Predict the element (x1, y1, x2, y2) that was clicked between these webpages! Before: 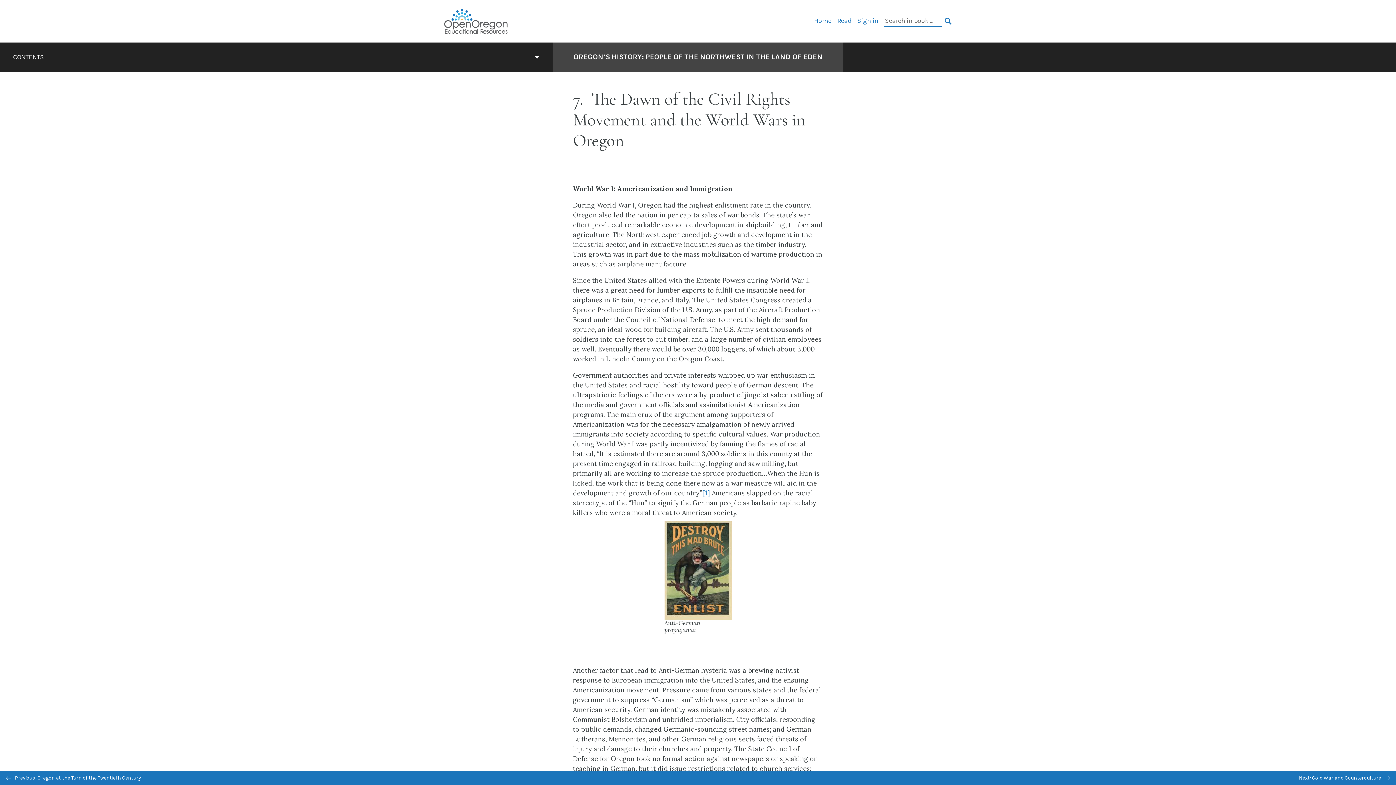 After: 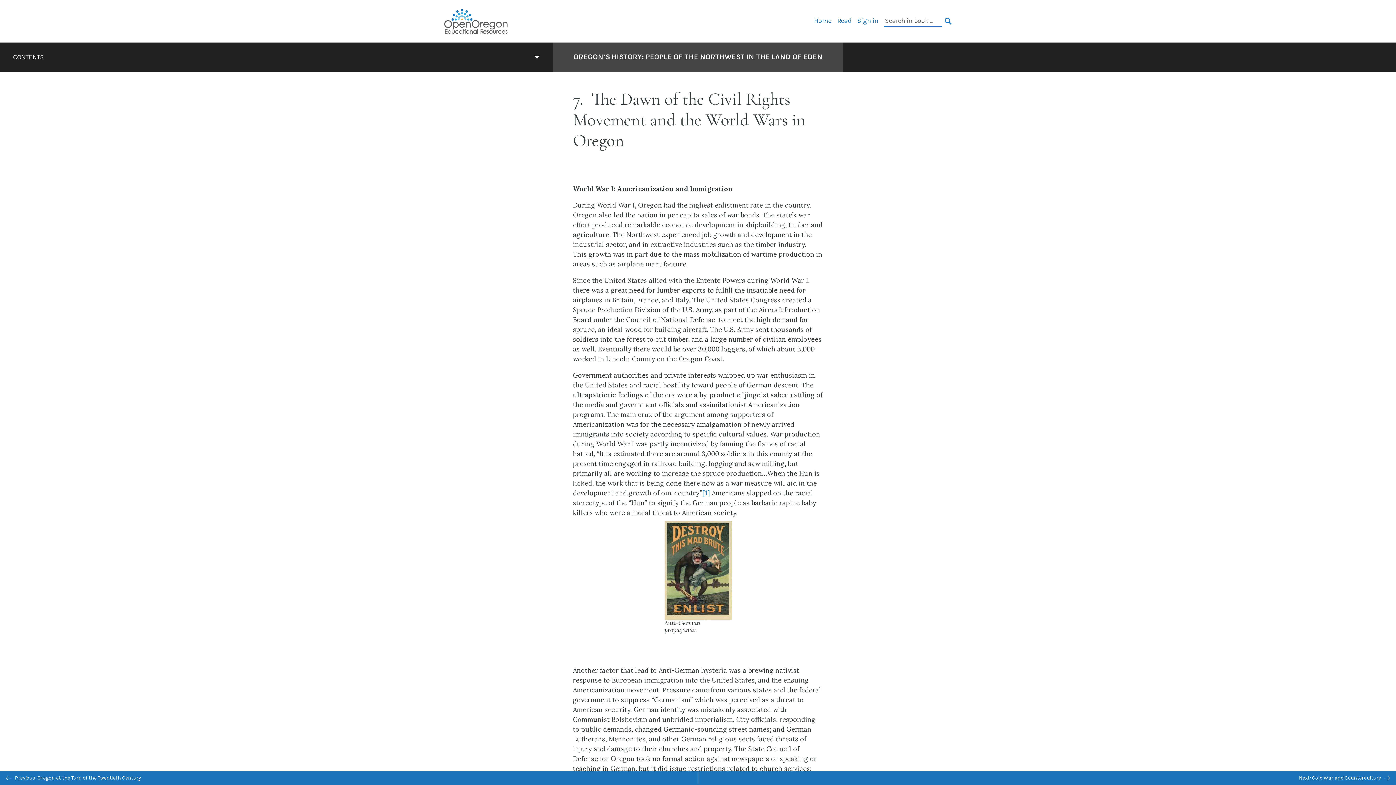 Action: bbox: (702, 489, 710, 497) label: [1]